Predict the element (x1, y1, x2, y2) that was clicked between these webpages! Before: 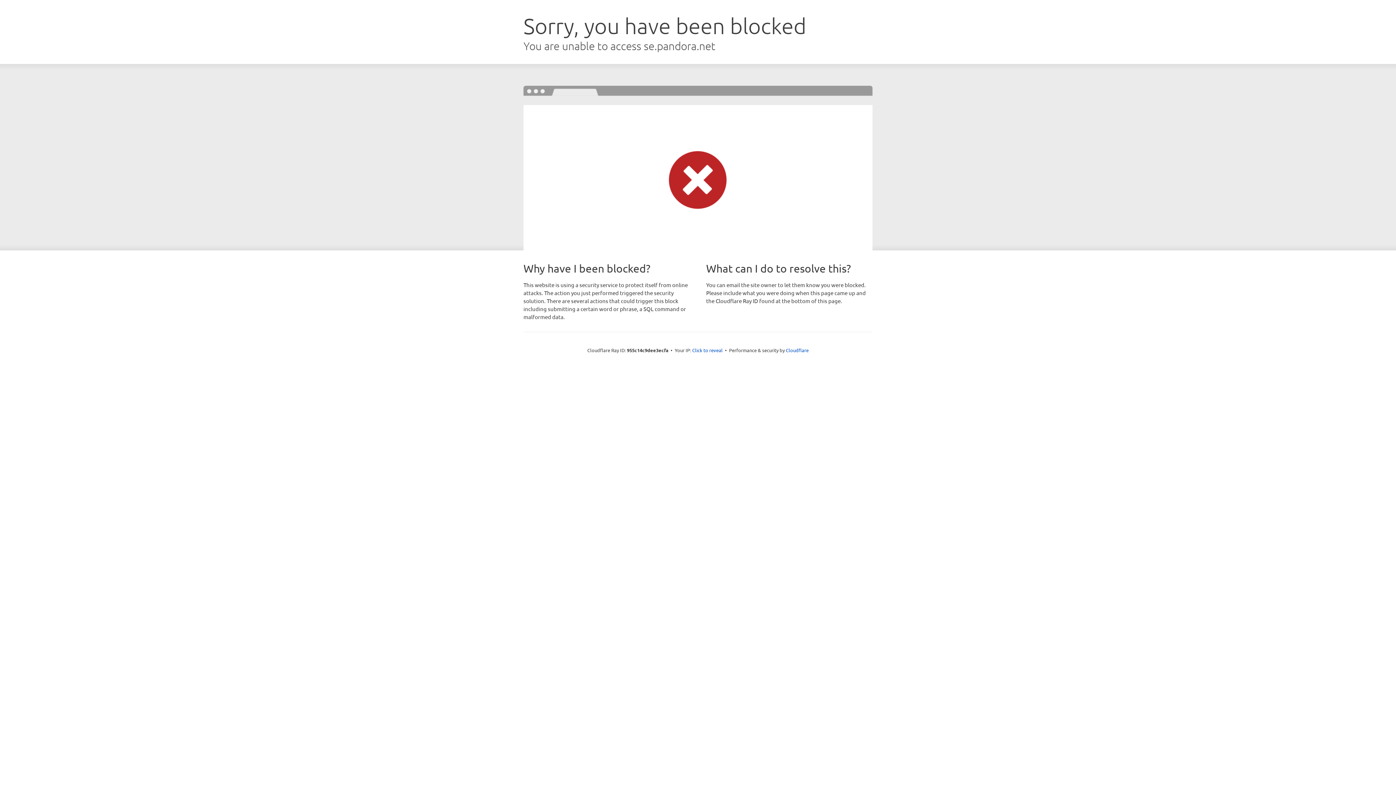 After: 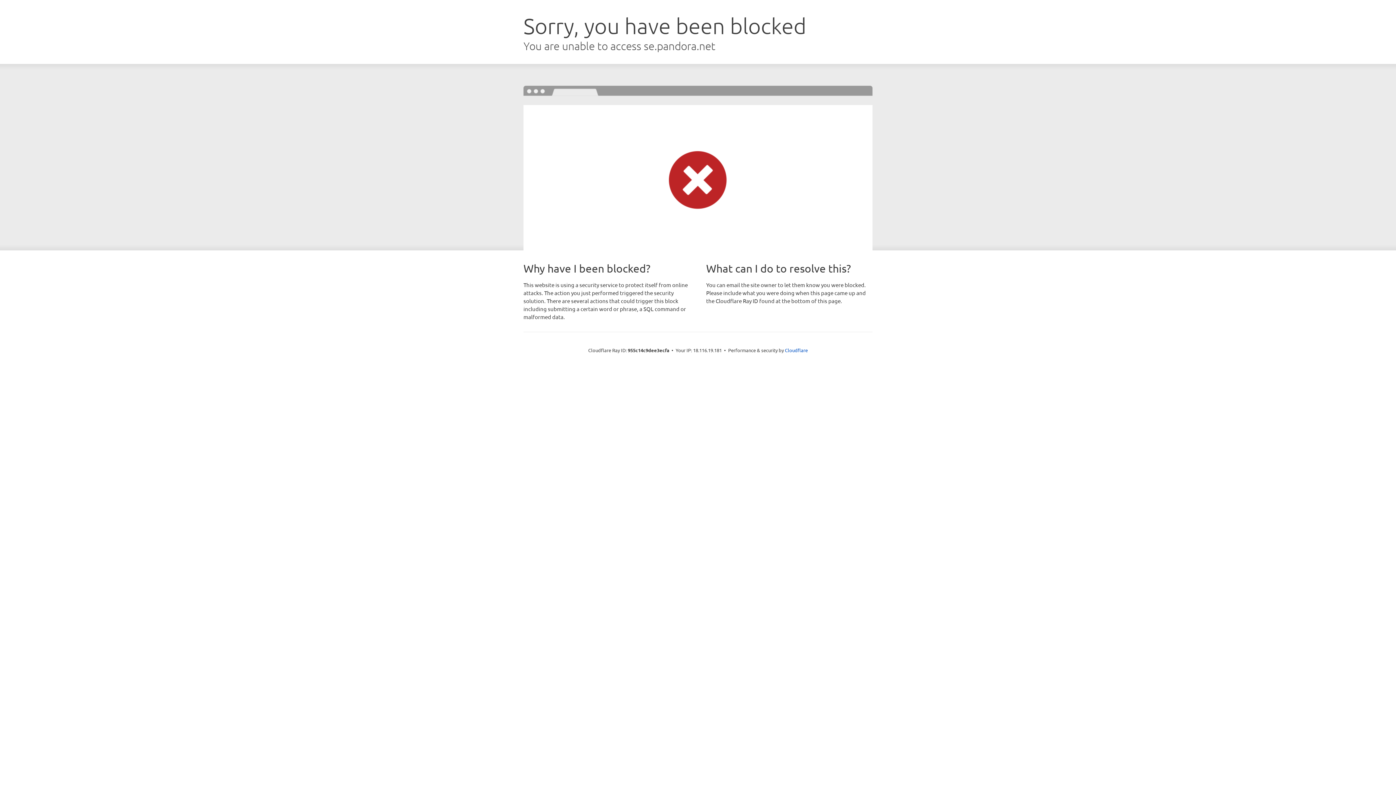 Action: label: Click to reveal bbox: (692, 346, 722, 353)